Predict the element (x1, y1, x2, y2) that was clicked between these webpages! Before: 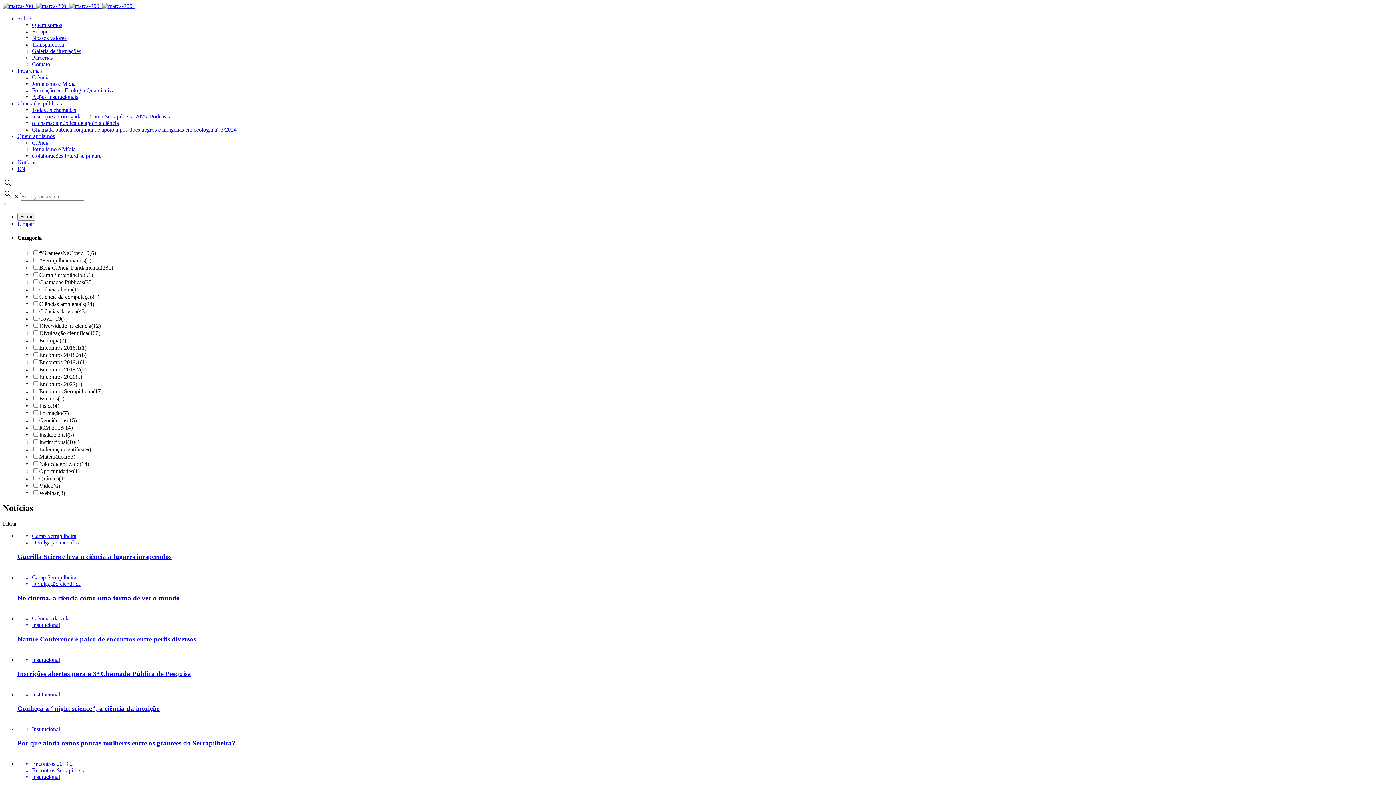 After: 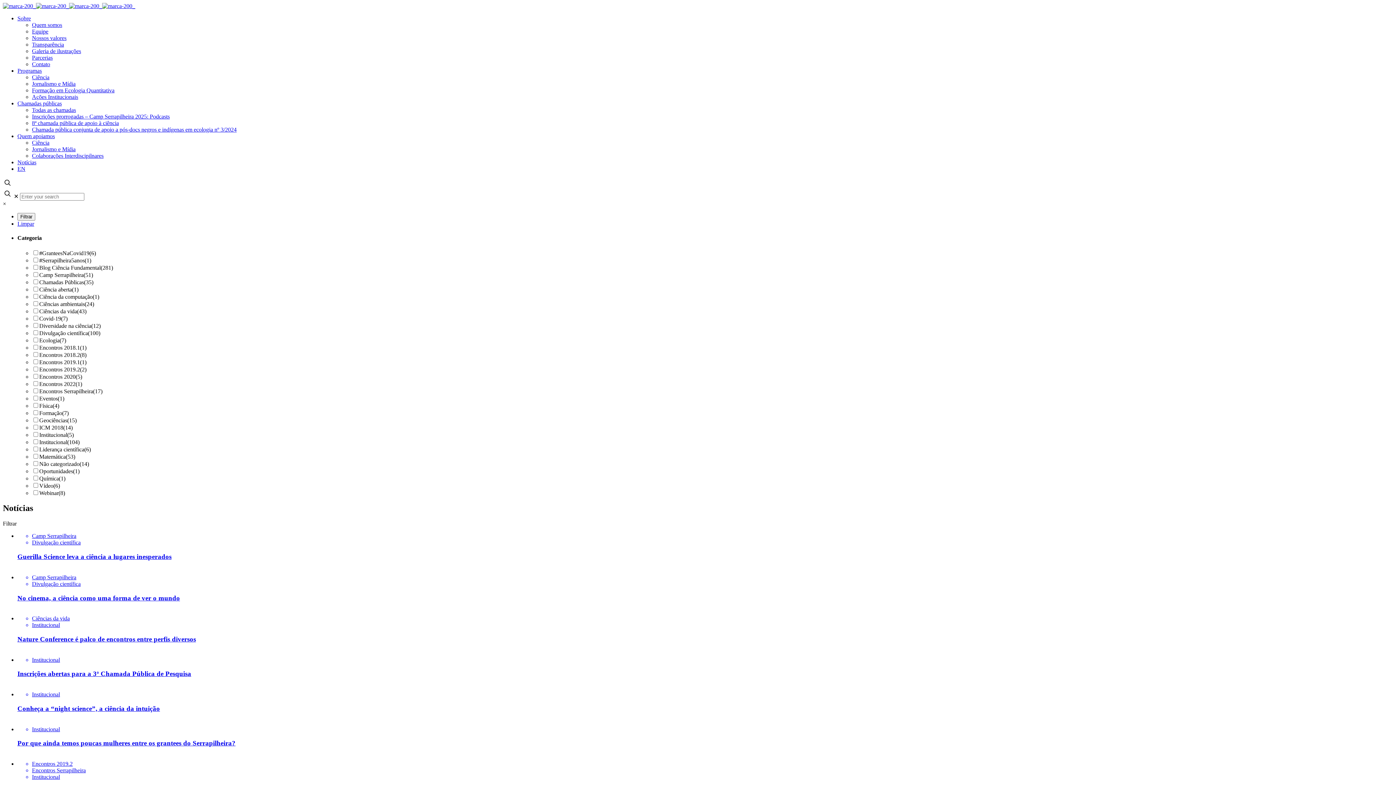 Action: bbox: (17, 67, 41, 73) label: Programas